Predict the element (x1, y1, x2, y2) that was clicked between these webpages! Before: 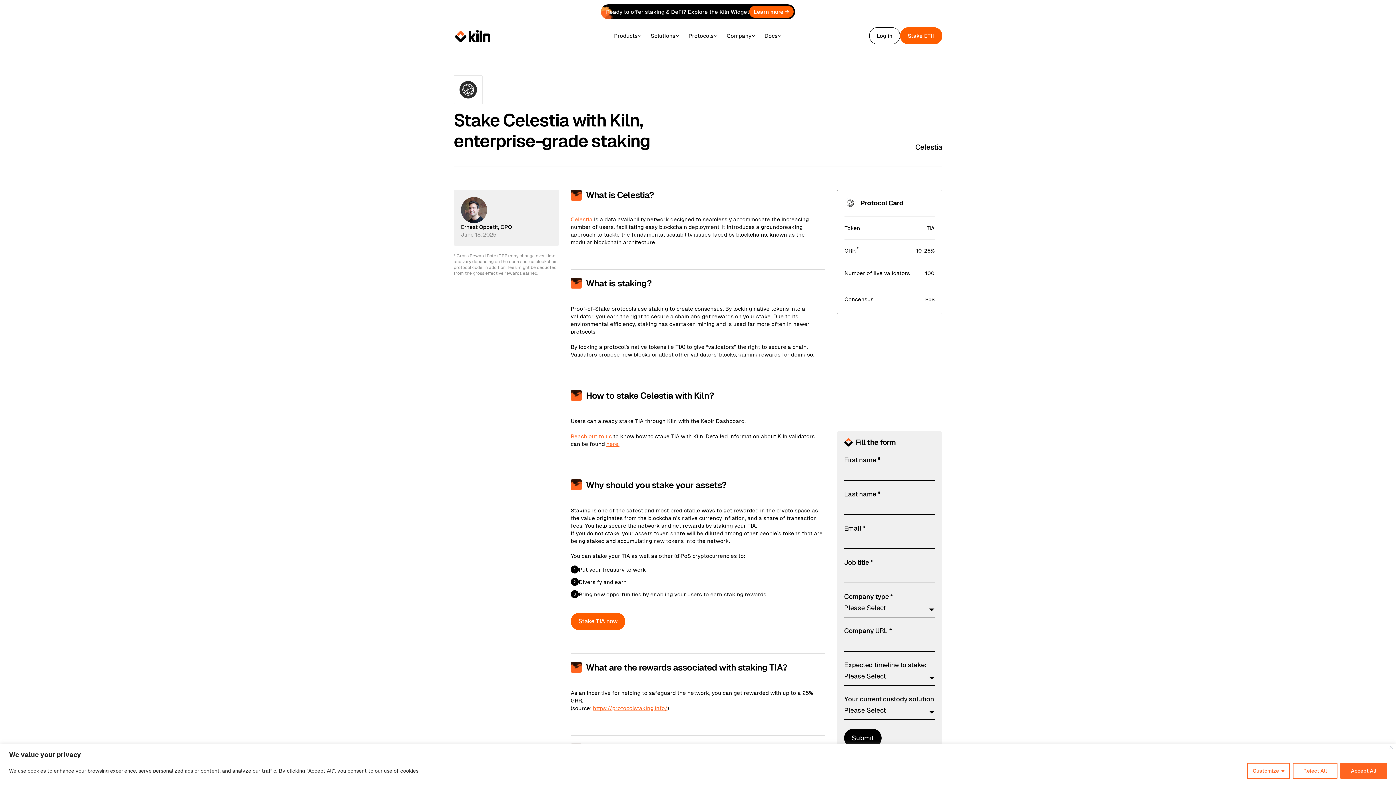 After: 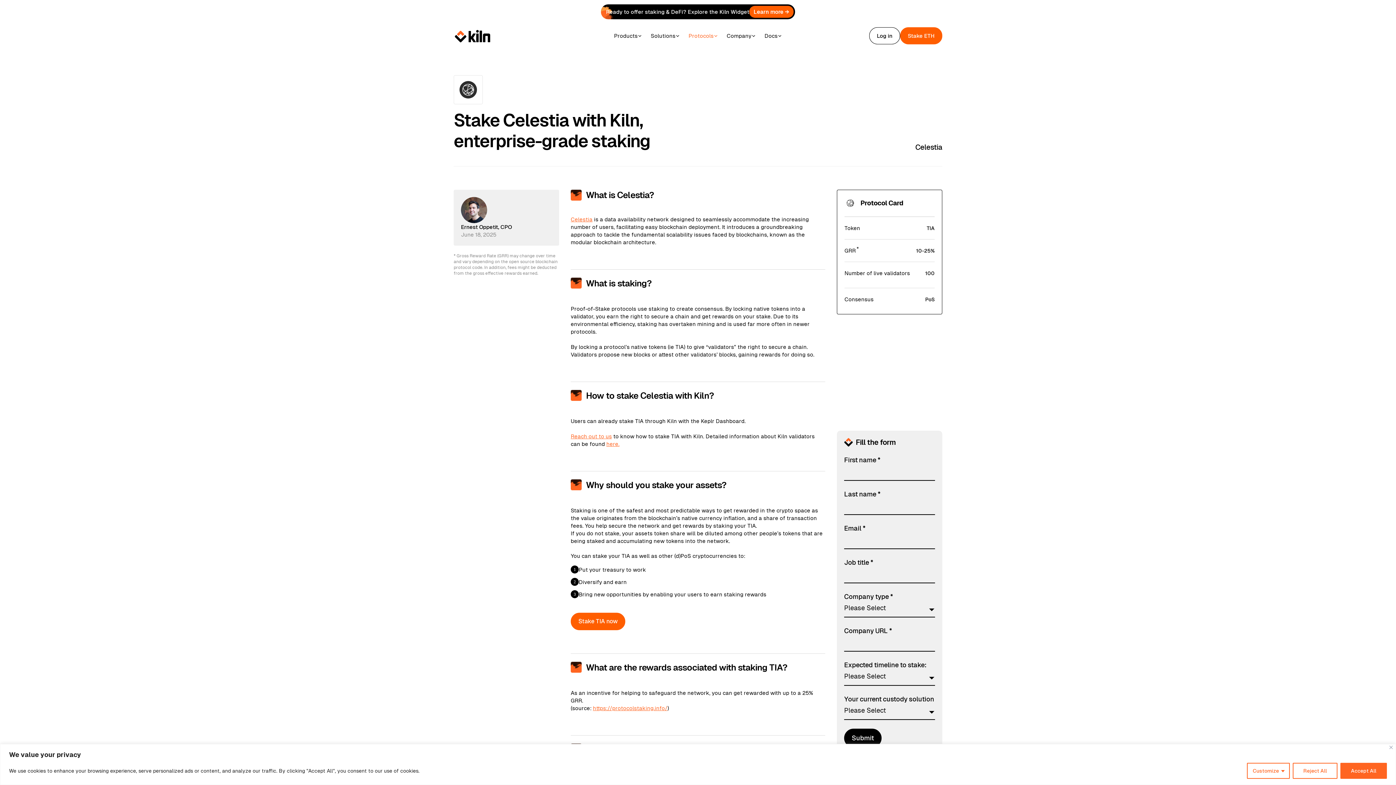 Action: label: Protocols bbox: (688, 32, 726, 39)